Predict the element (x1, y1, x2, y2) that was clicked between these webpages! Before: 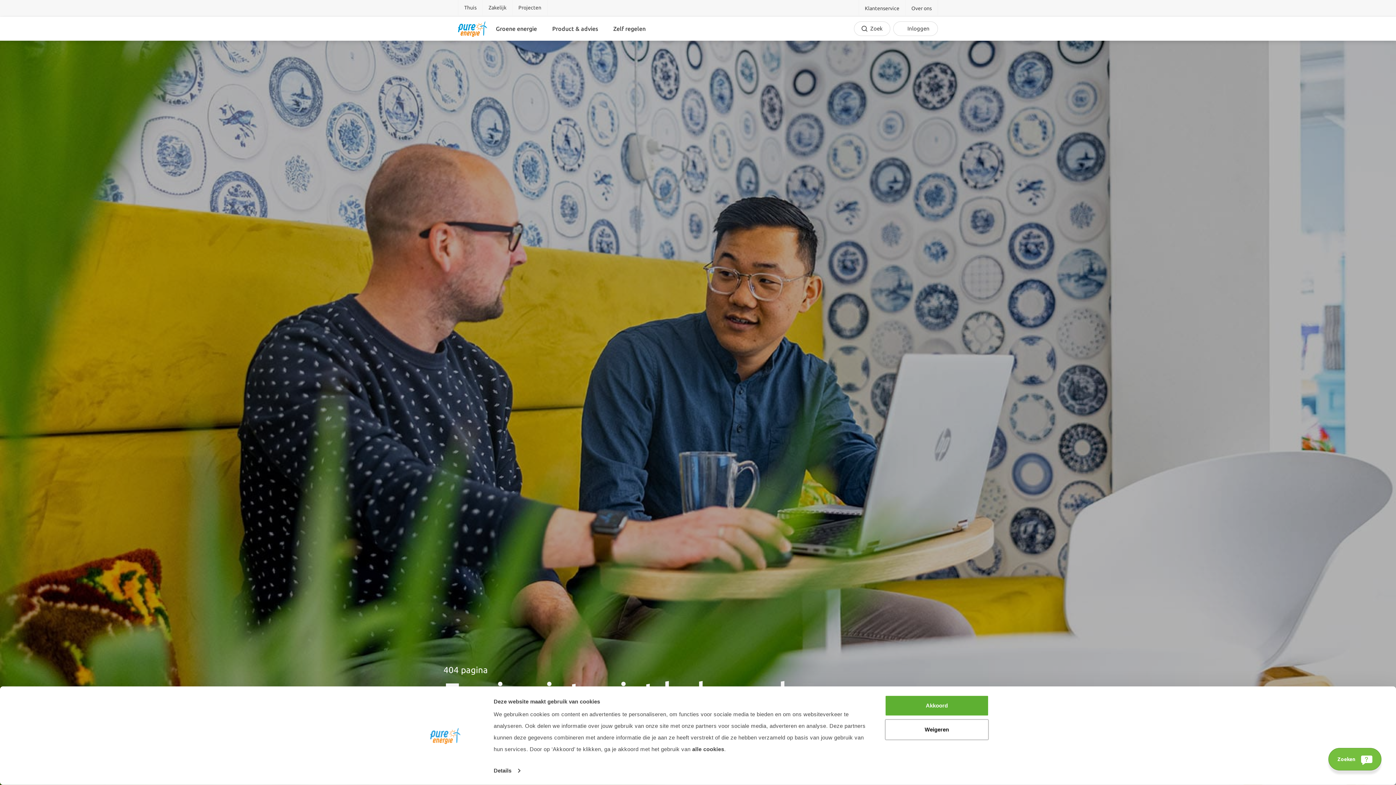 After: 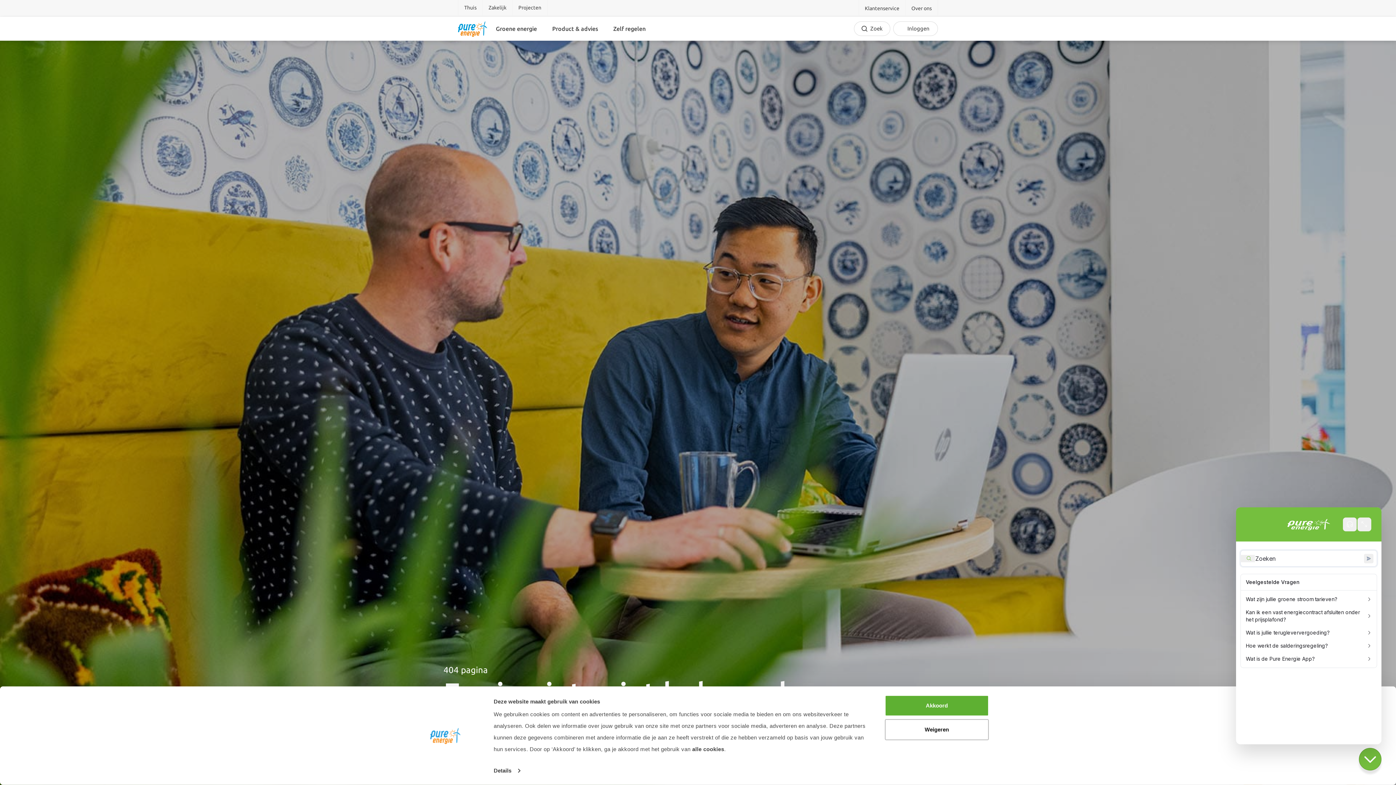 Action: label: Zoeken bbox: (1328, 748, 1381, 770)